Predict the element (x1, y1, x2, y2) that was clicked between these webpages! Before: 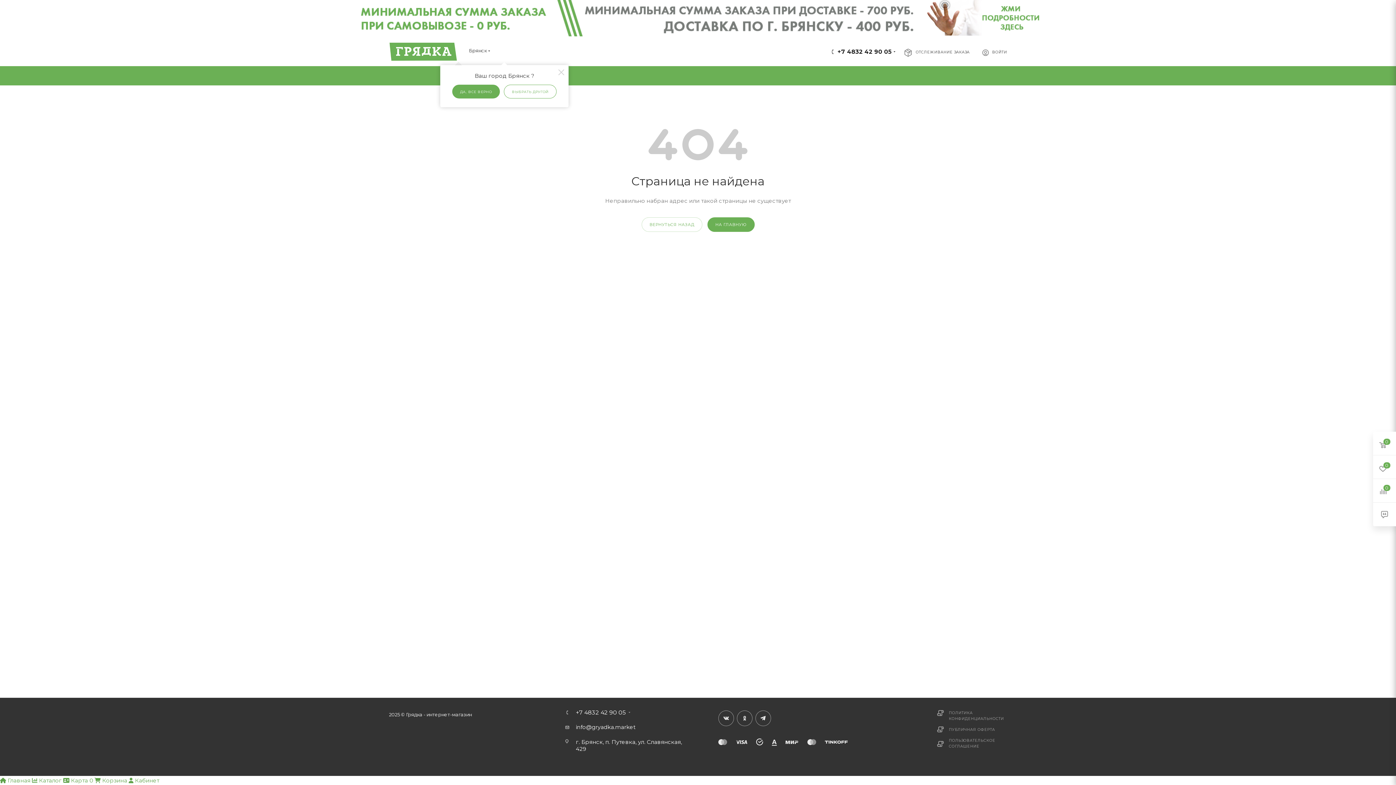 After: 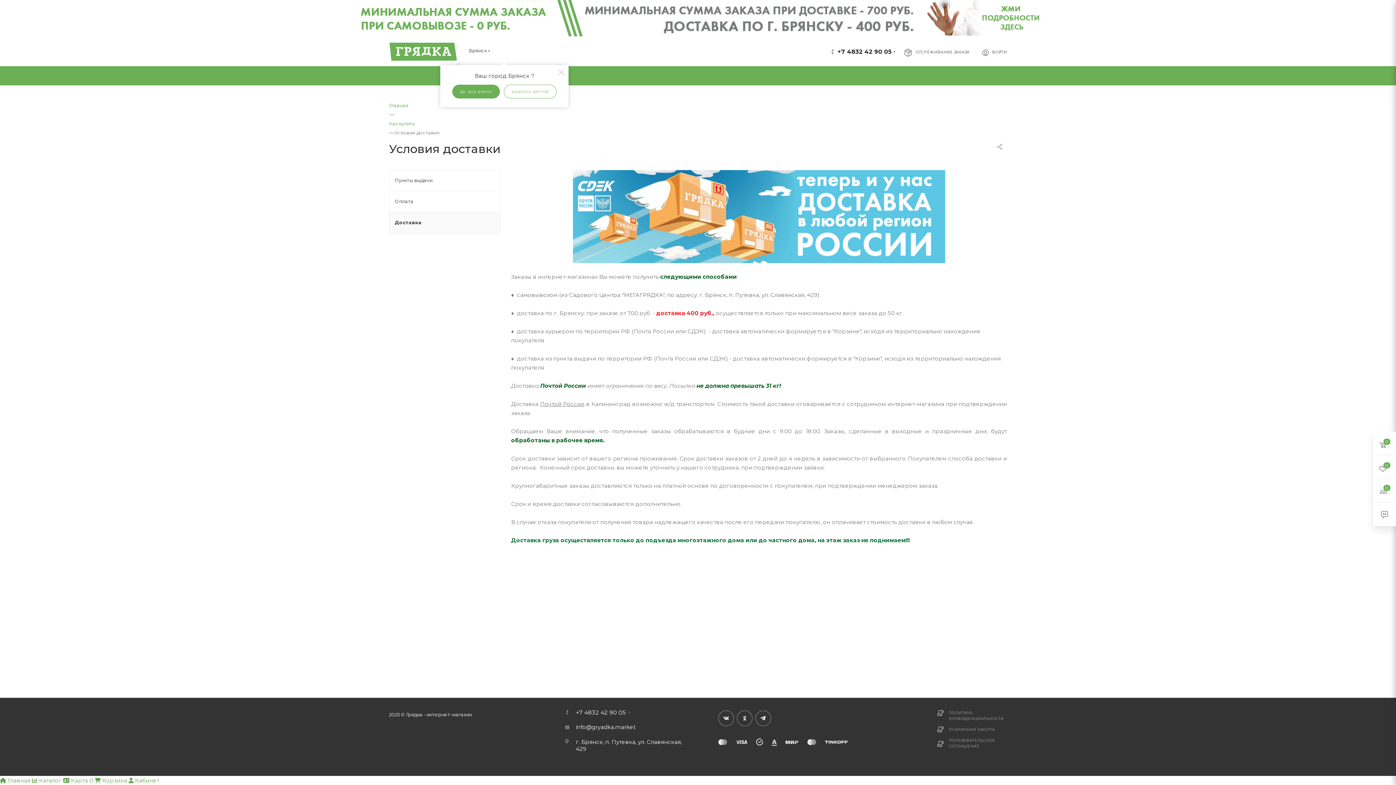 Action: bbox: (0, 0, 1396, 36)